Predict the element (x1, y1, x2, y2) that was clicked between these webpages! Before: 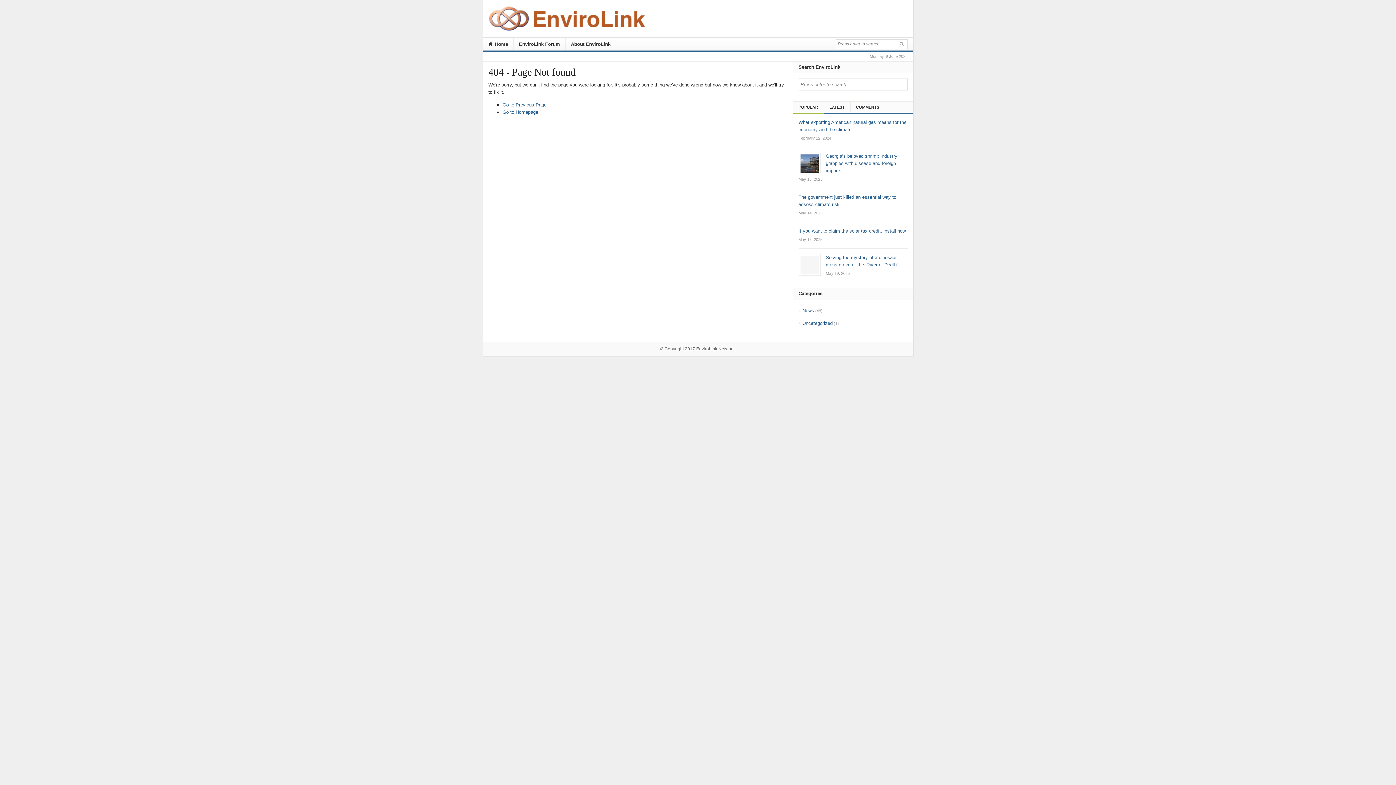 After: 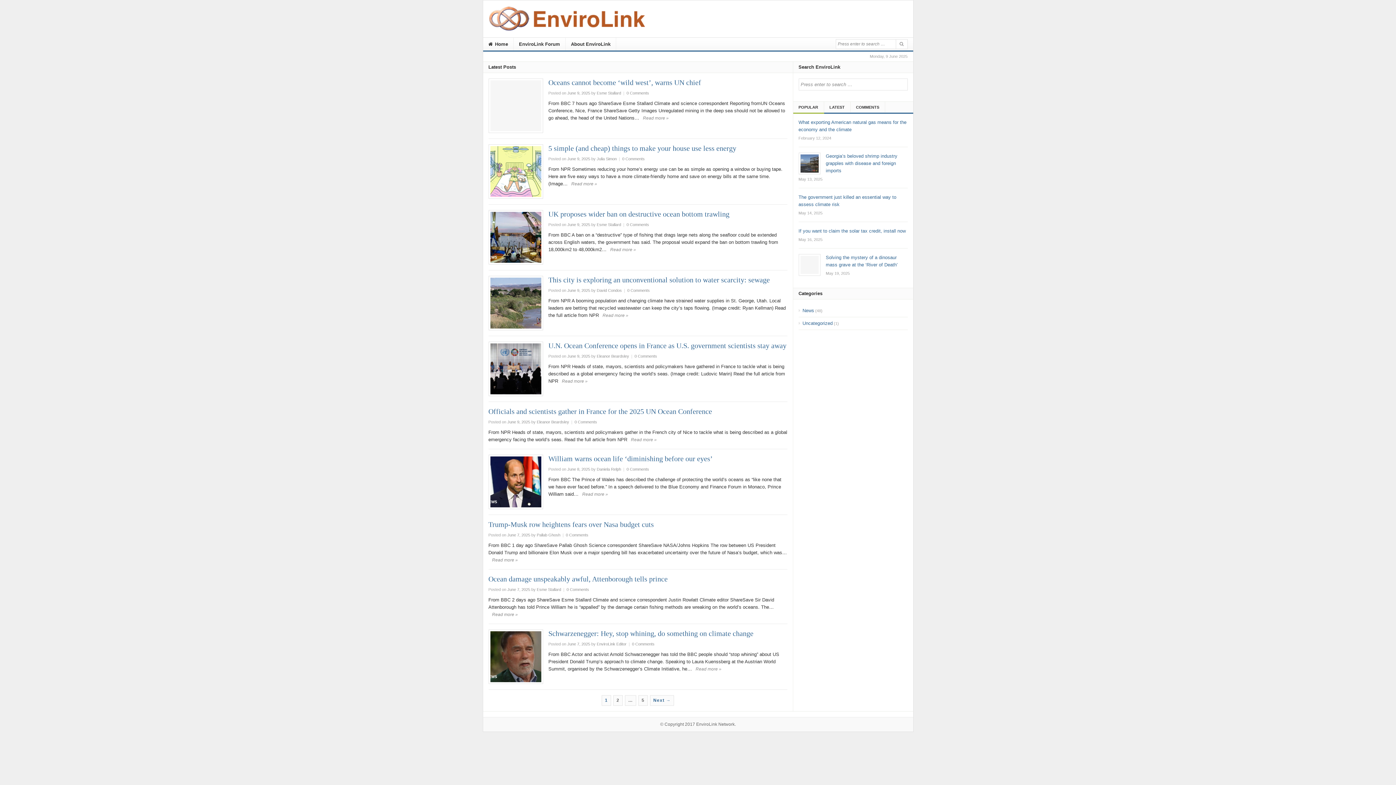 Action: bbox: (483, 37, 513, 51) label:  Home